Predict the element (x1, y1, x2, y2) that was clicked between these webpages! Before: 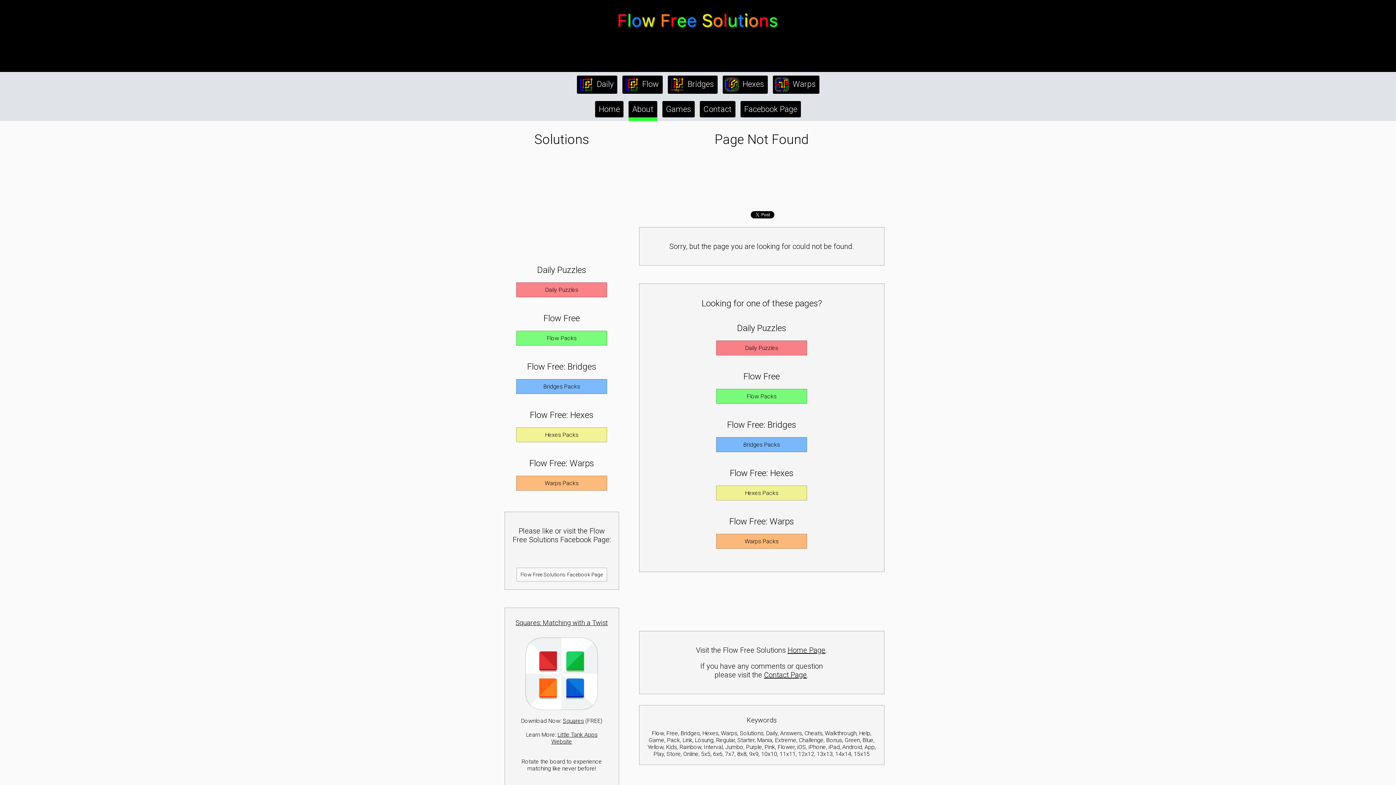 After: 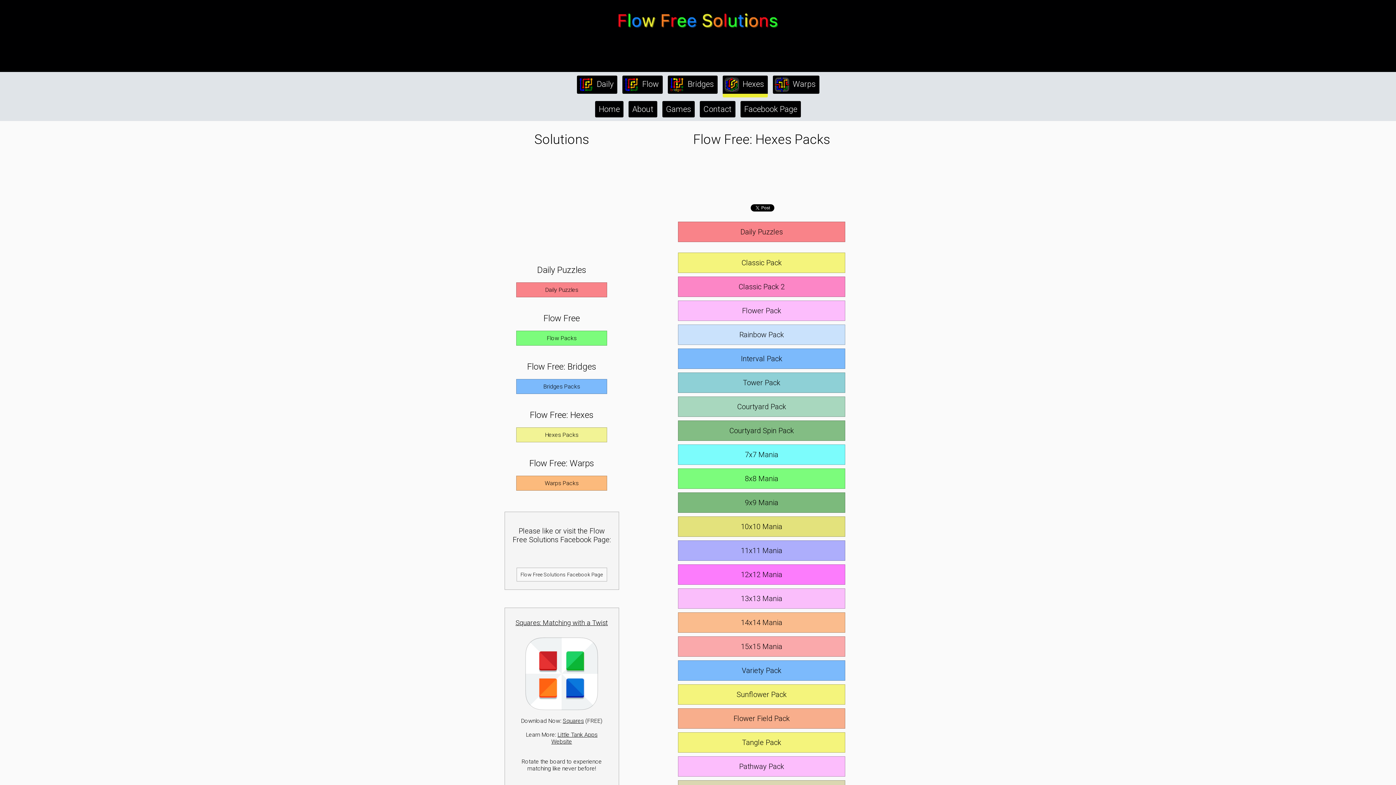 Action: label: Hexes Packs bbox: (516, 427, 607, 442)